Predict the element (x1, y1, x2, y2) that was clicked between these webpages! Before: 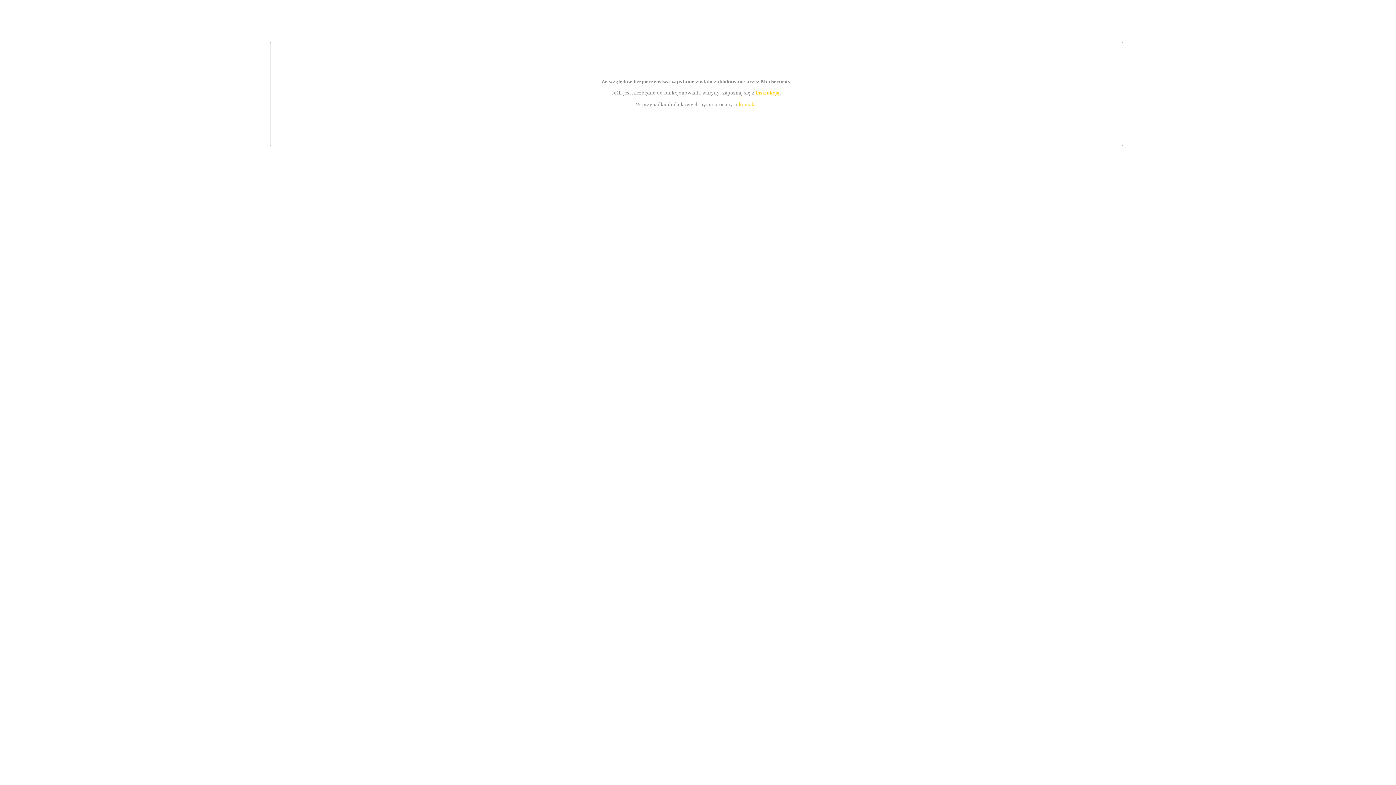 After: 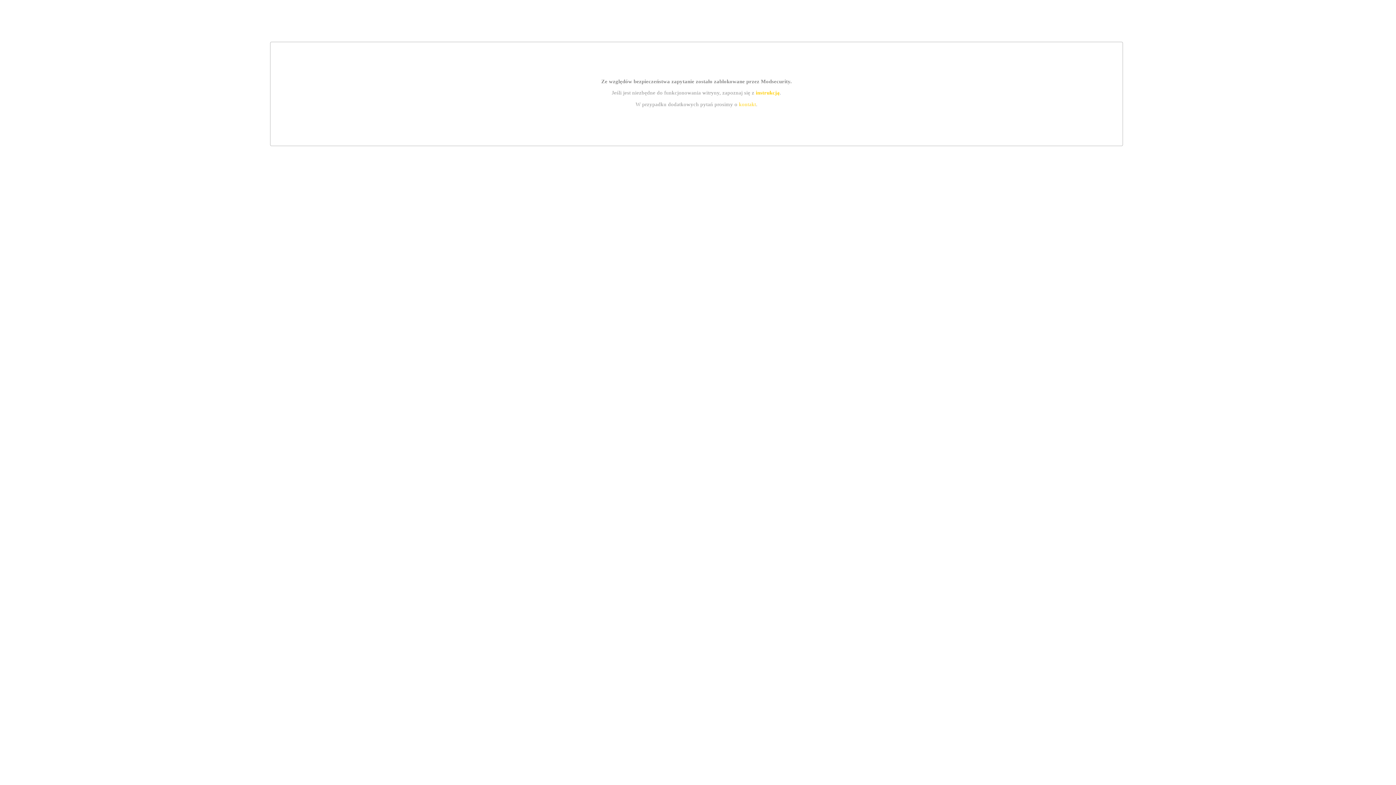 Action: label: instrukcją bbox: (755, 89, 779, 95)